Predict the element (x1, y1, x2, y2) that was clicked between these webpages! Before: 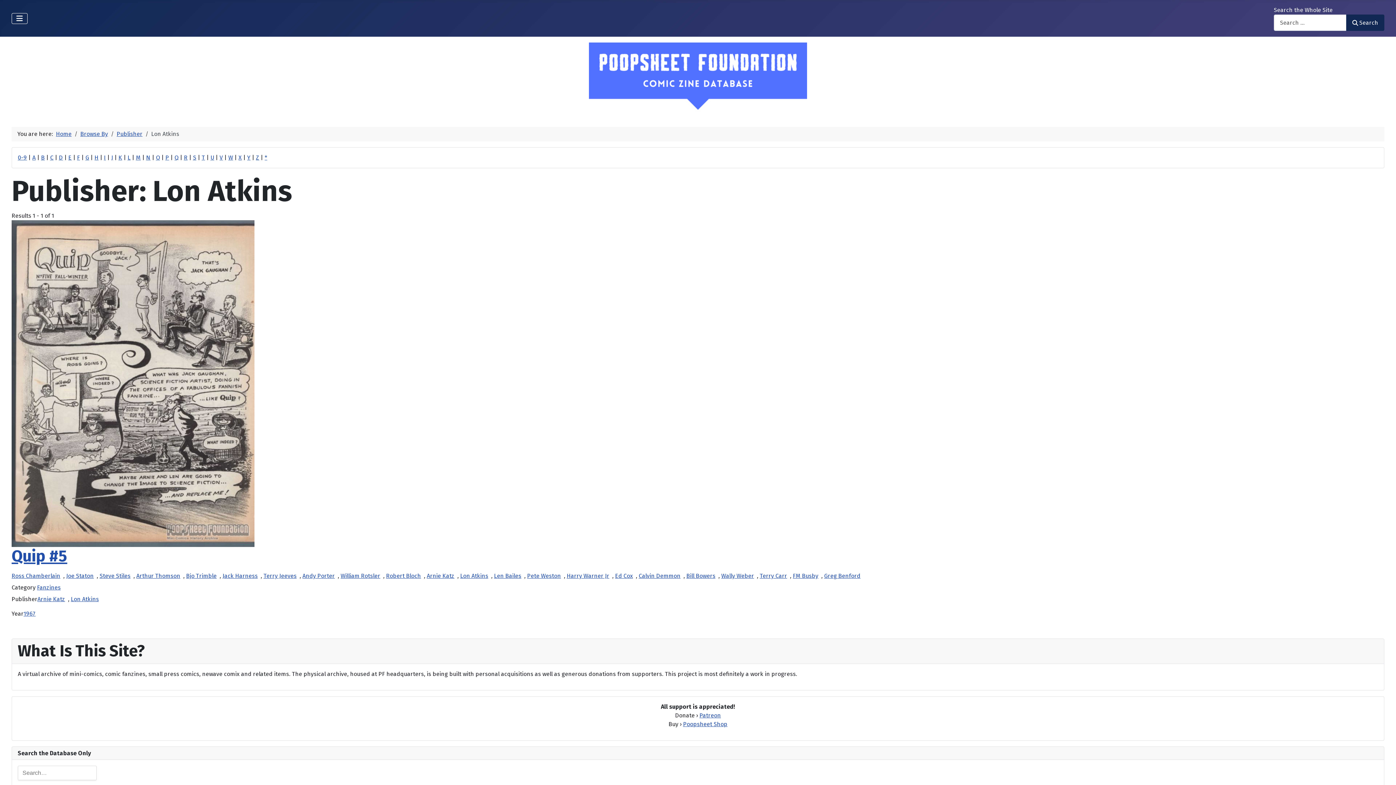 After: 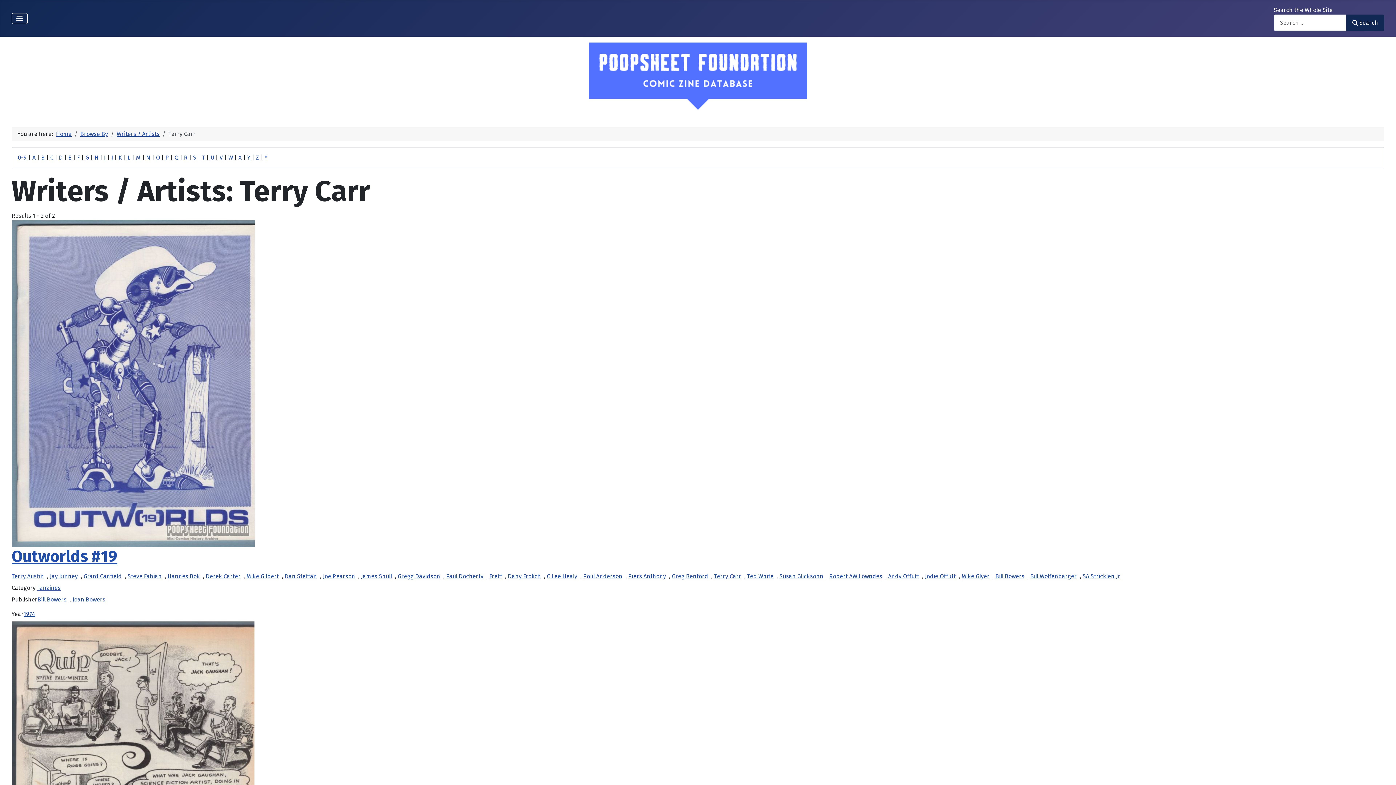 Action: bbox: (760, 569, 790, 583) label: Terry Carr